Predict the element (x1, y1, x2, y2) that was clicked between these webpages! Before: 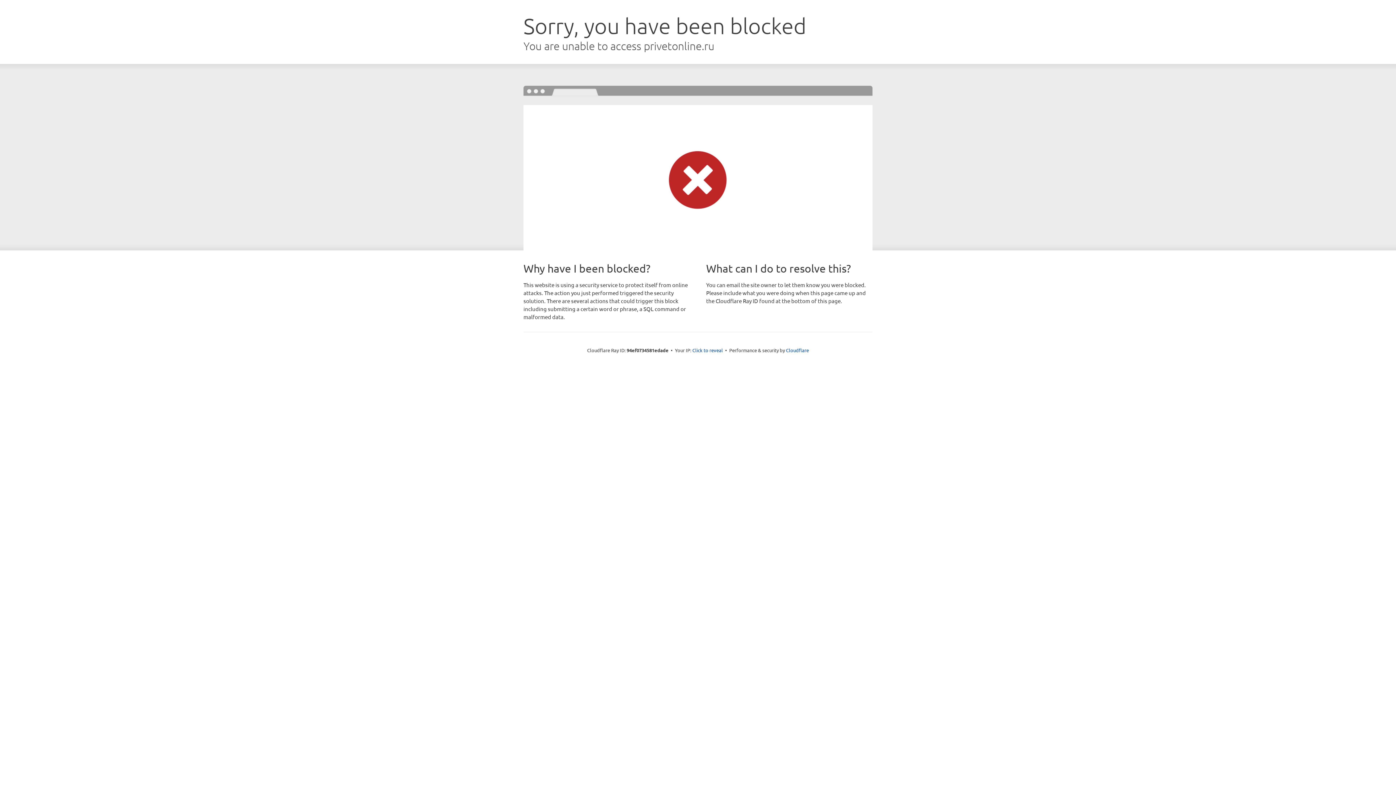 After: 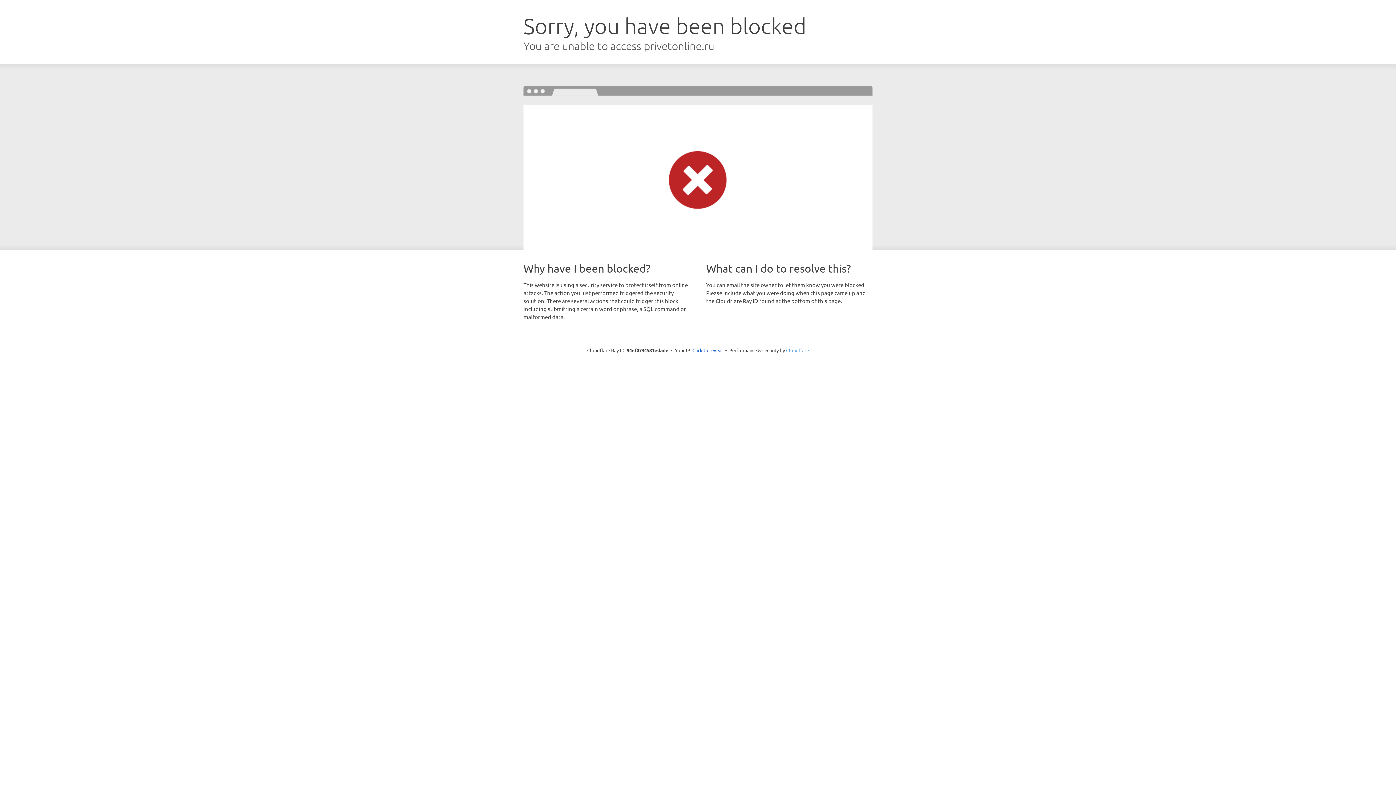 Action: bbox: (786, 347, 809, 353) label: Cloudflare